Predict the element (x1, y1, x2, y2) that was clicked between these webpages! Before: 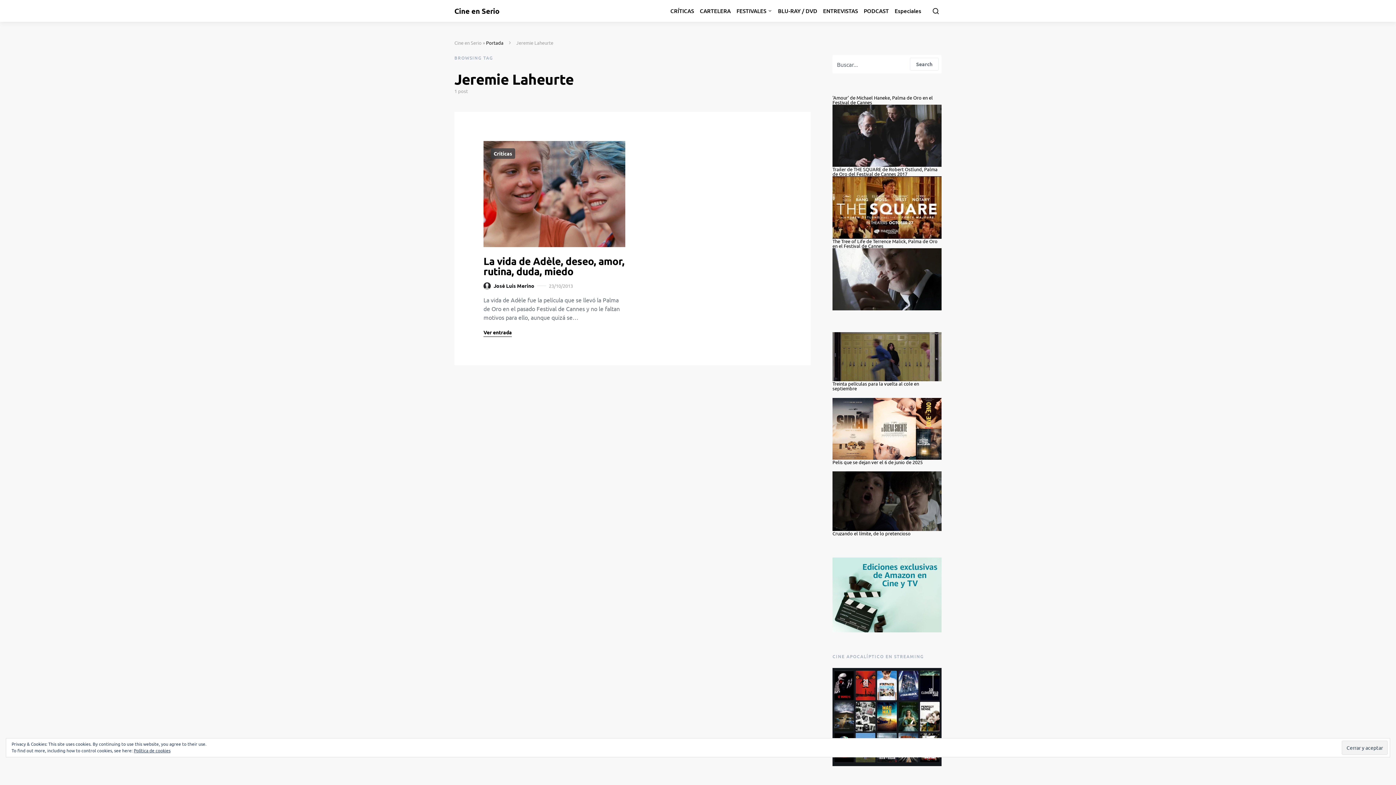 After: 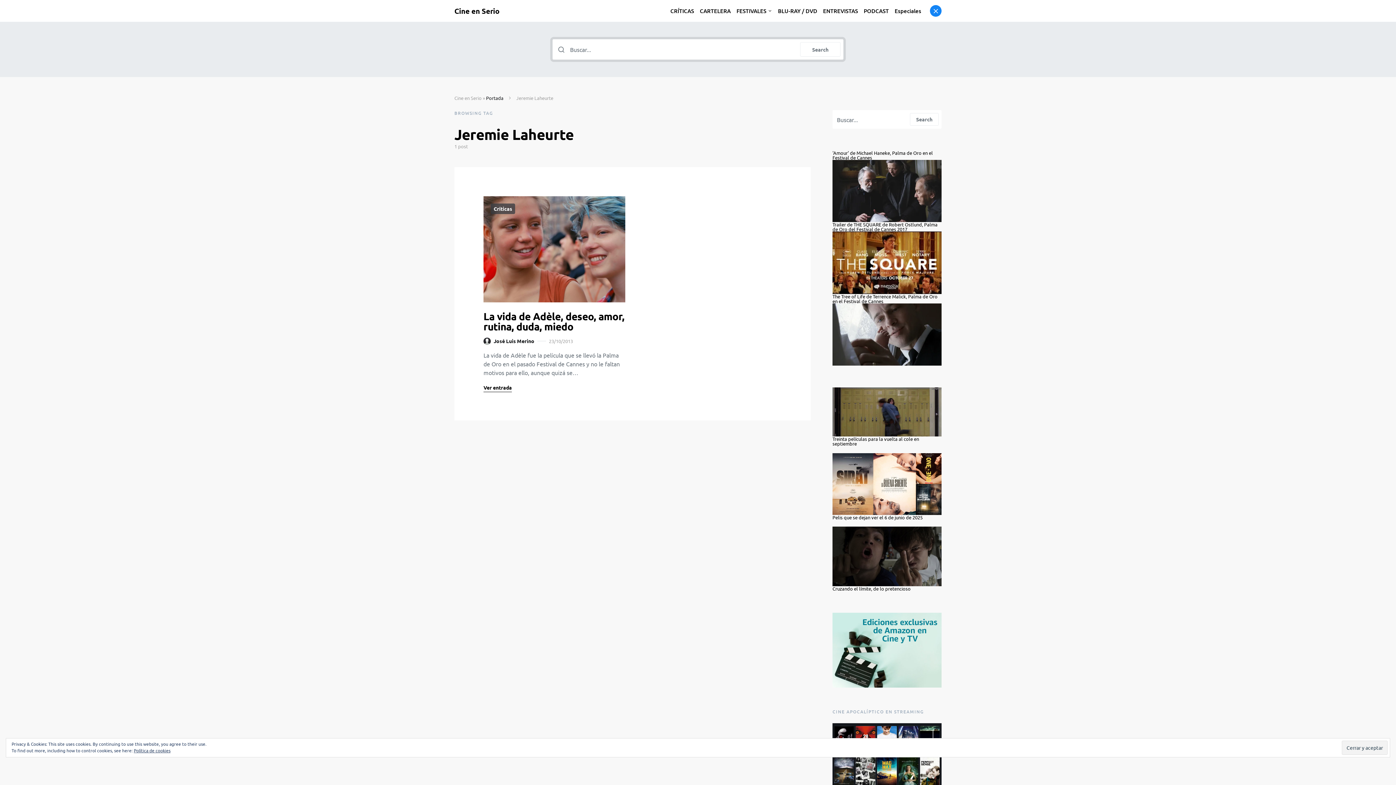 Action: bbox: (930, 5, 941, 16)